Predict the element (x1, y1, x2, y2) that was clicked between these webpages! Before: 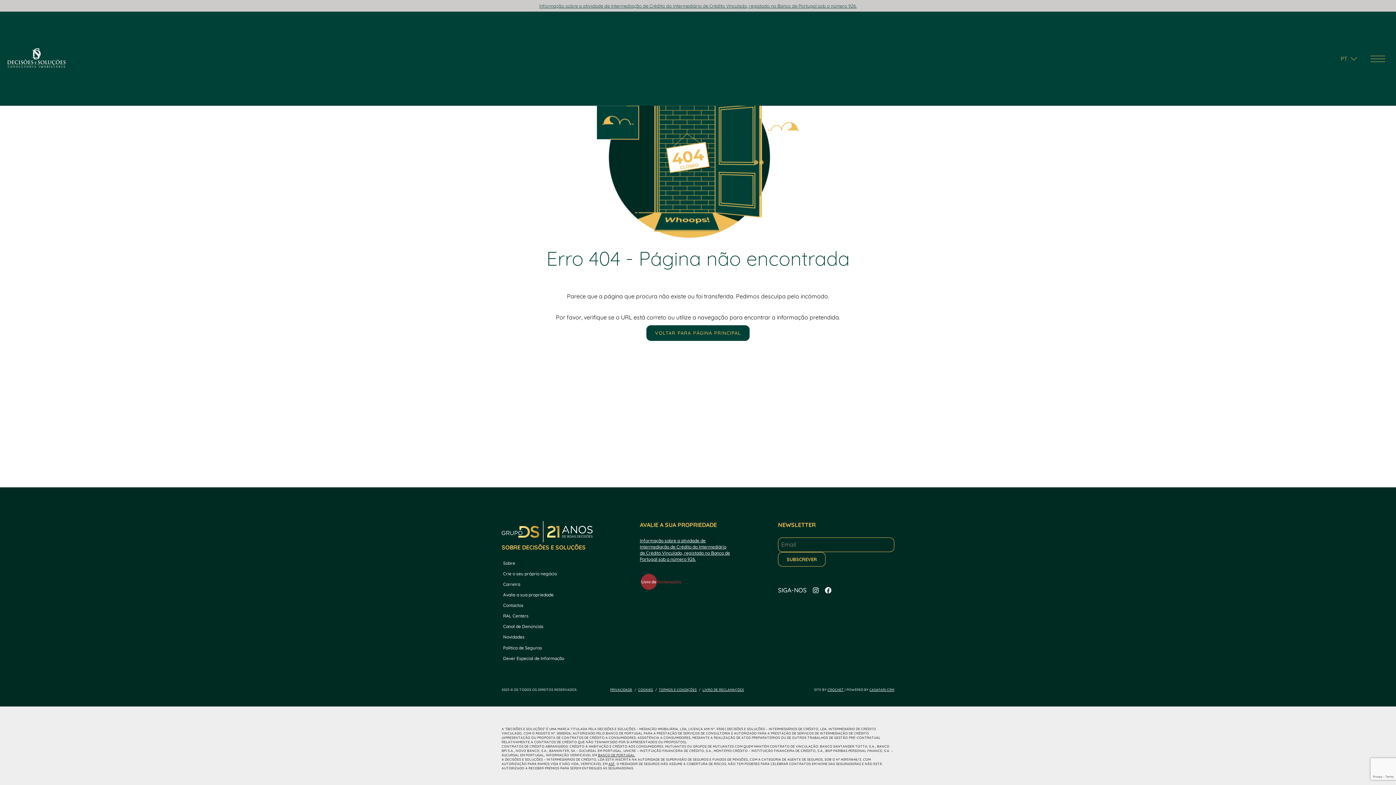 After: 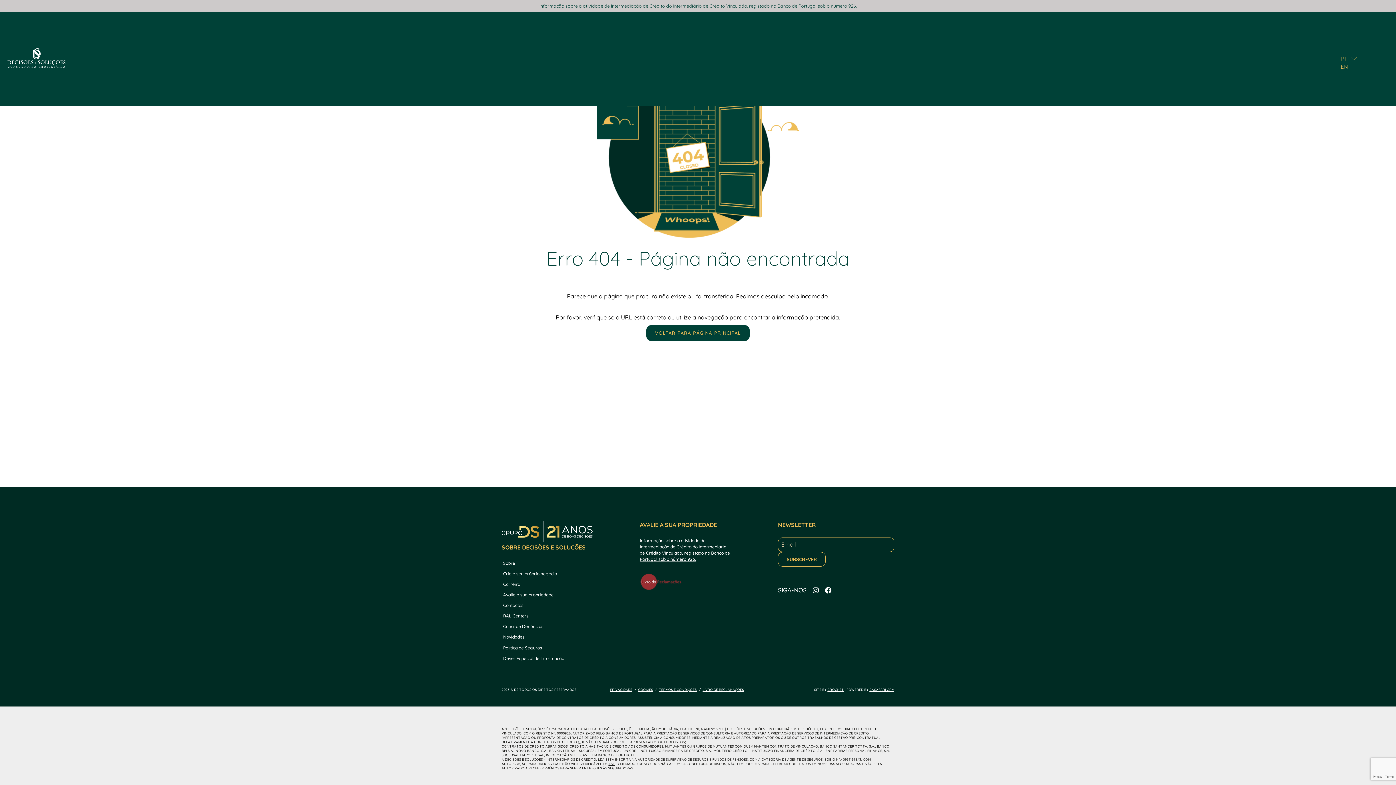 Action: bbox: (1341, 54, 1356, 62) label: PT